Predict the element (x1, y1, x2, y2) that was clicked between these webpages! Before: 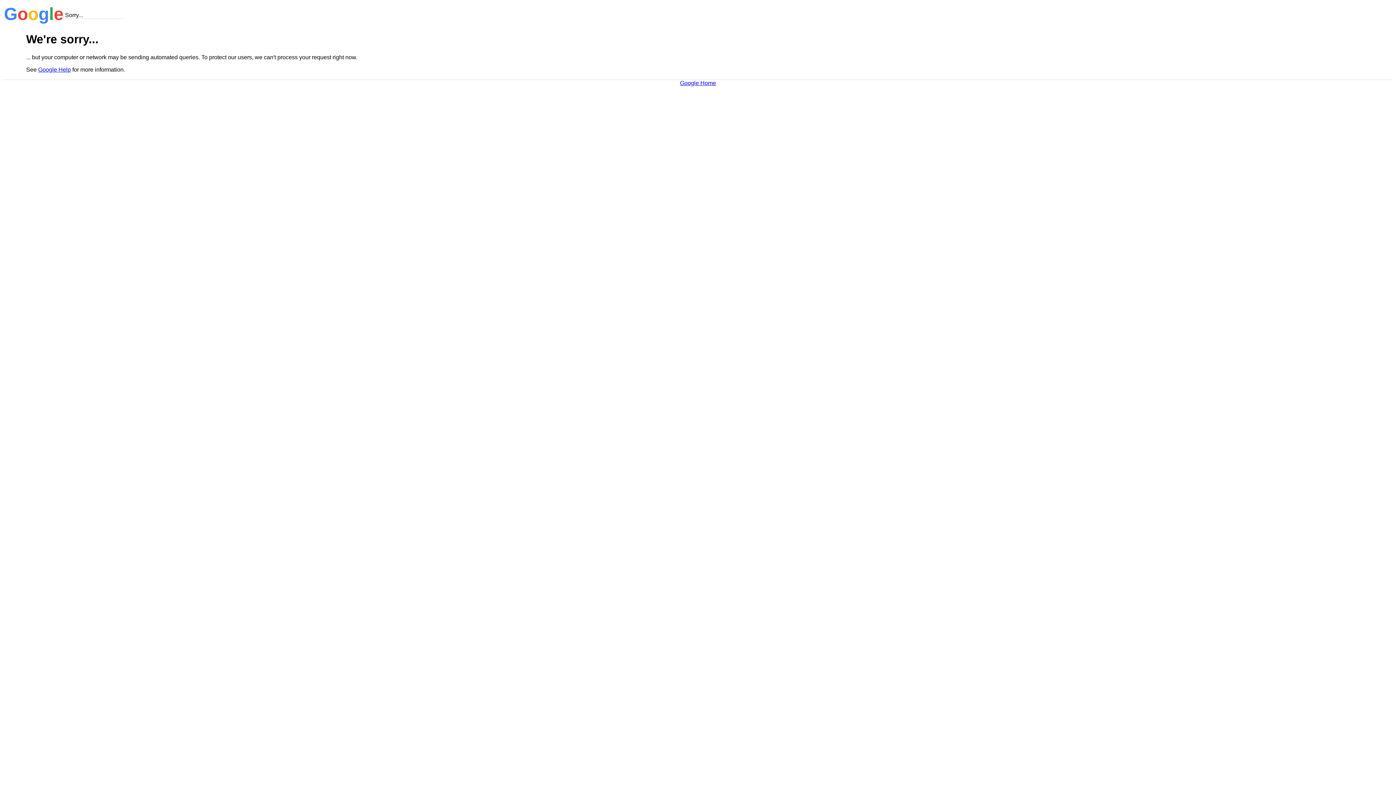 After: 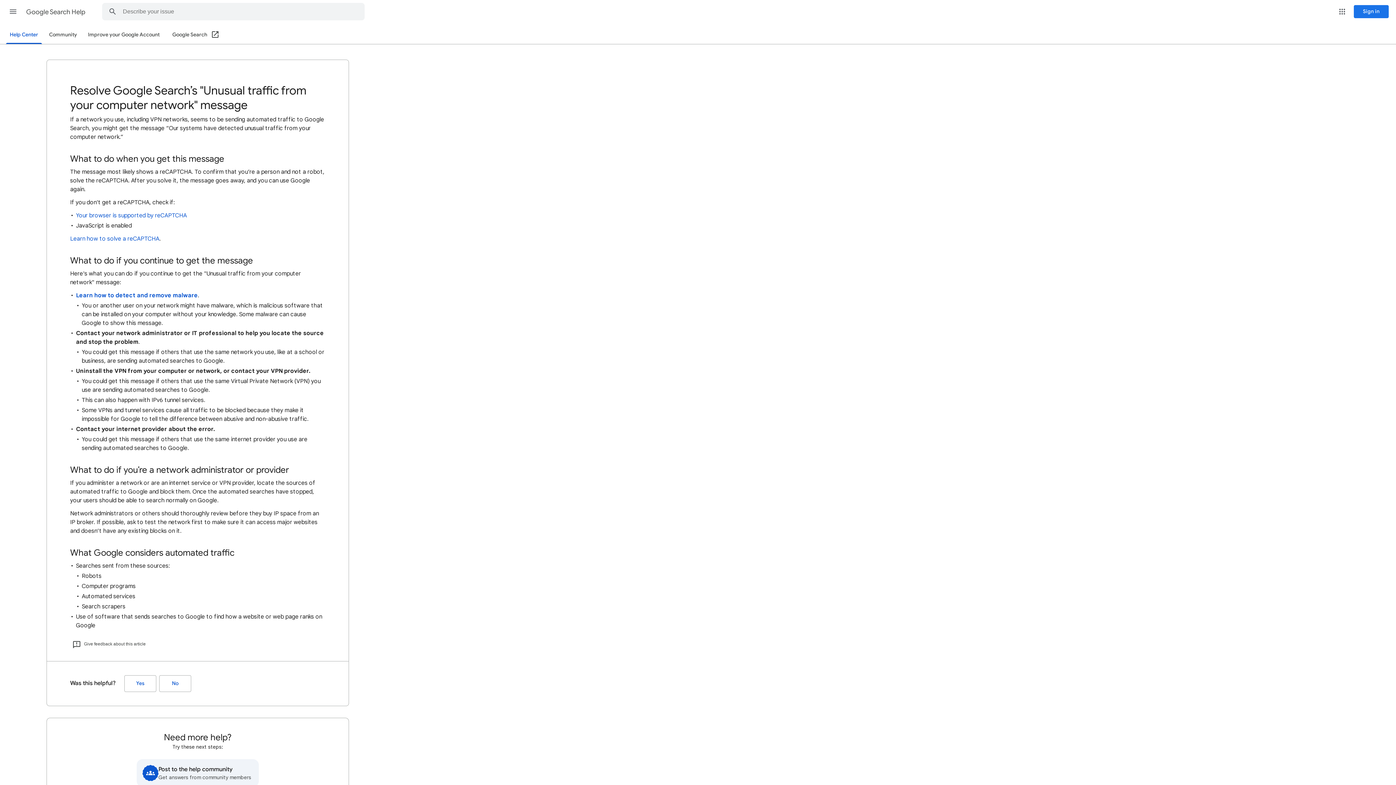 Action: label: Google Help bbox: (38, 66, 70, 72)